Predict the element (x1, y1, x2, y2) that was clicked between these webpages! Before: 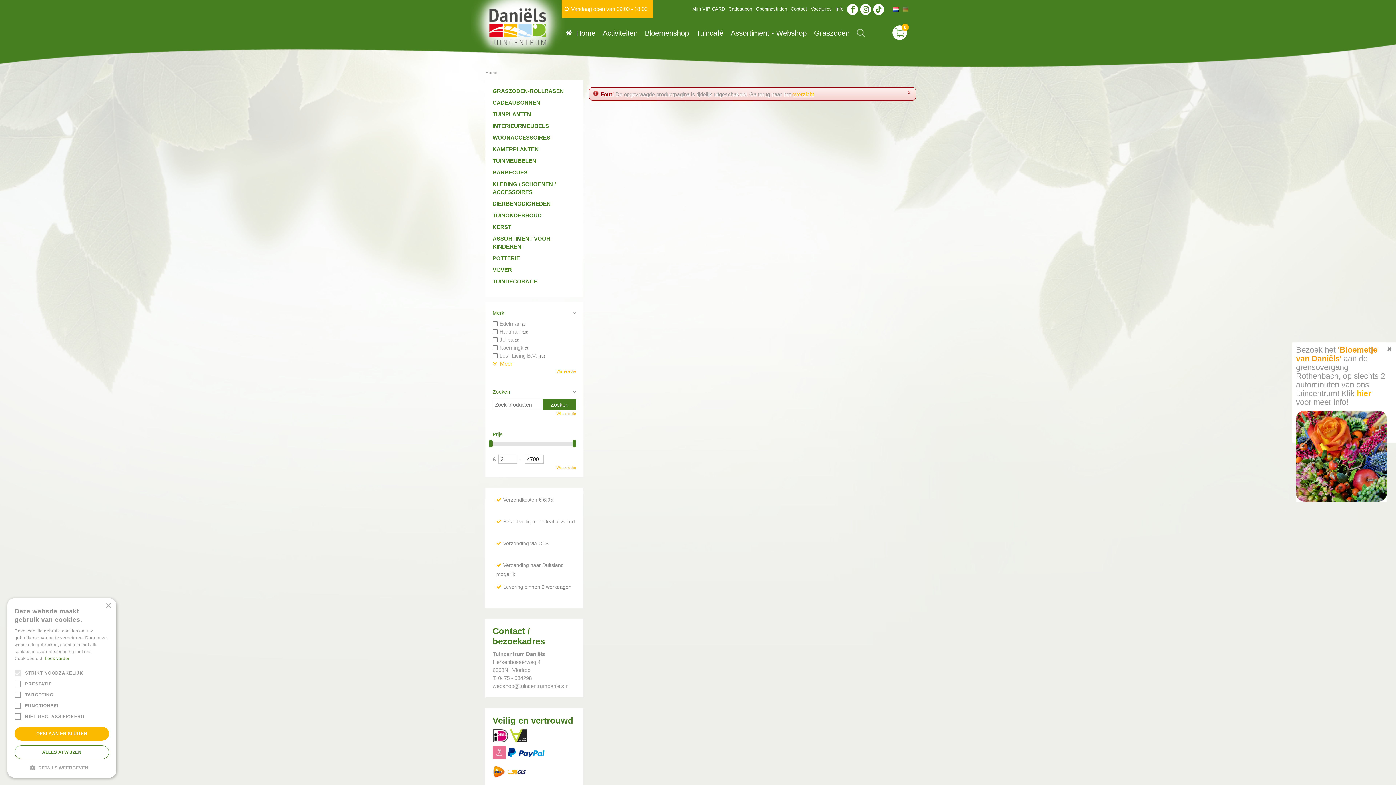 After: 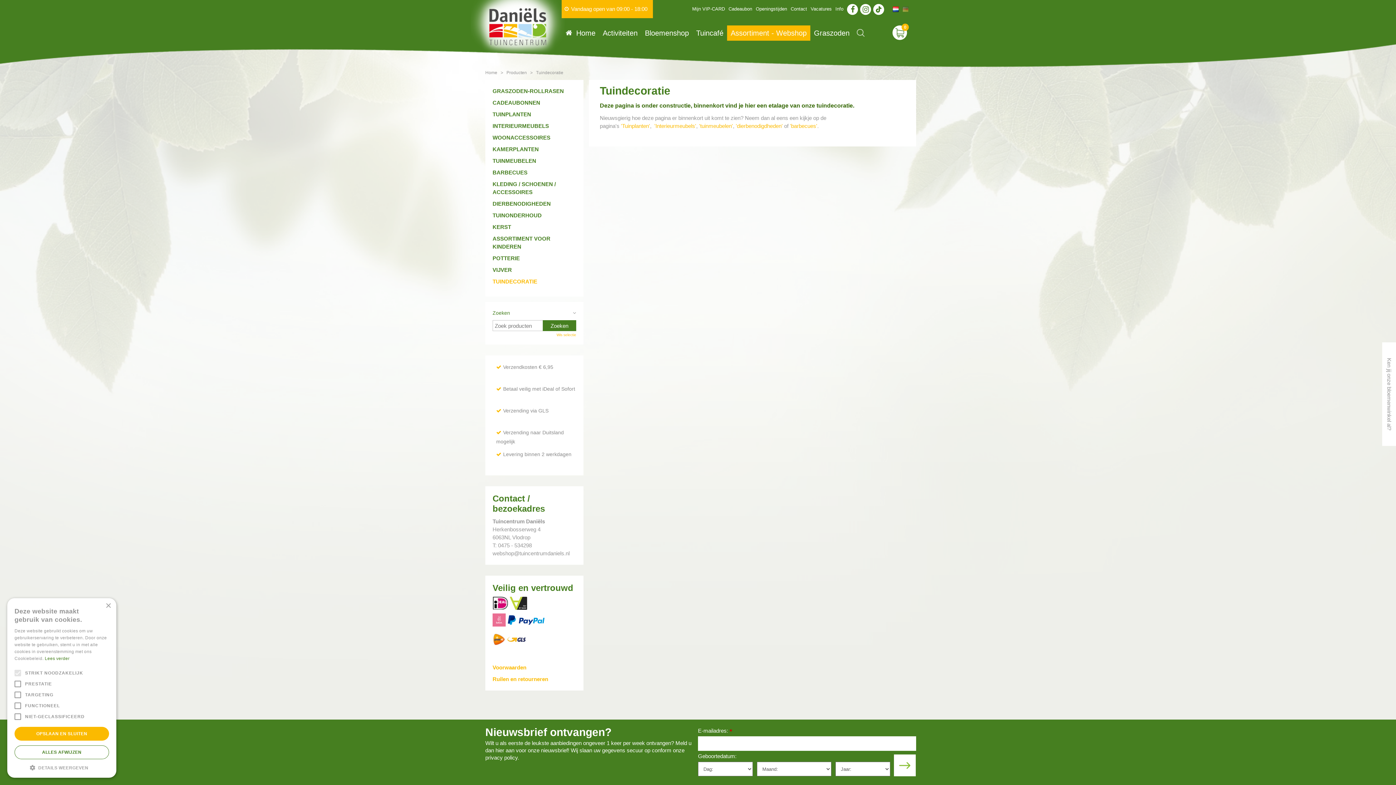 Action: bbox: (492, 277, 576, 285) label: TUINDECORATIE